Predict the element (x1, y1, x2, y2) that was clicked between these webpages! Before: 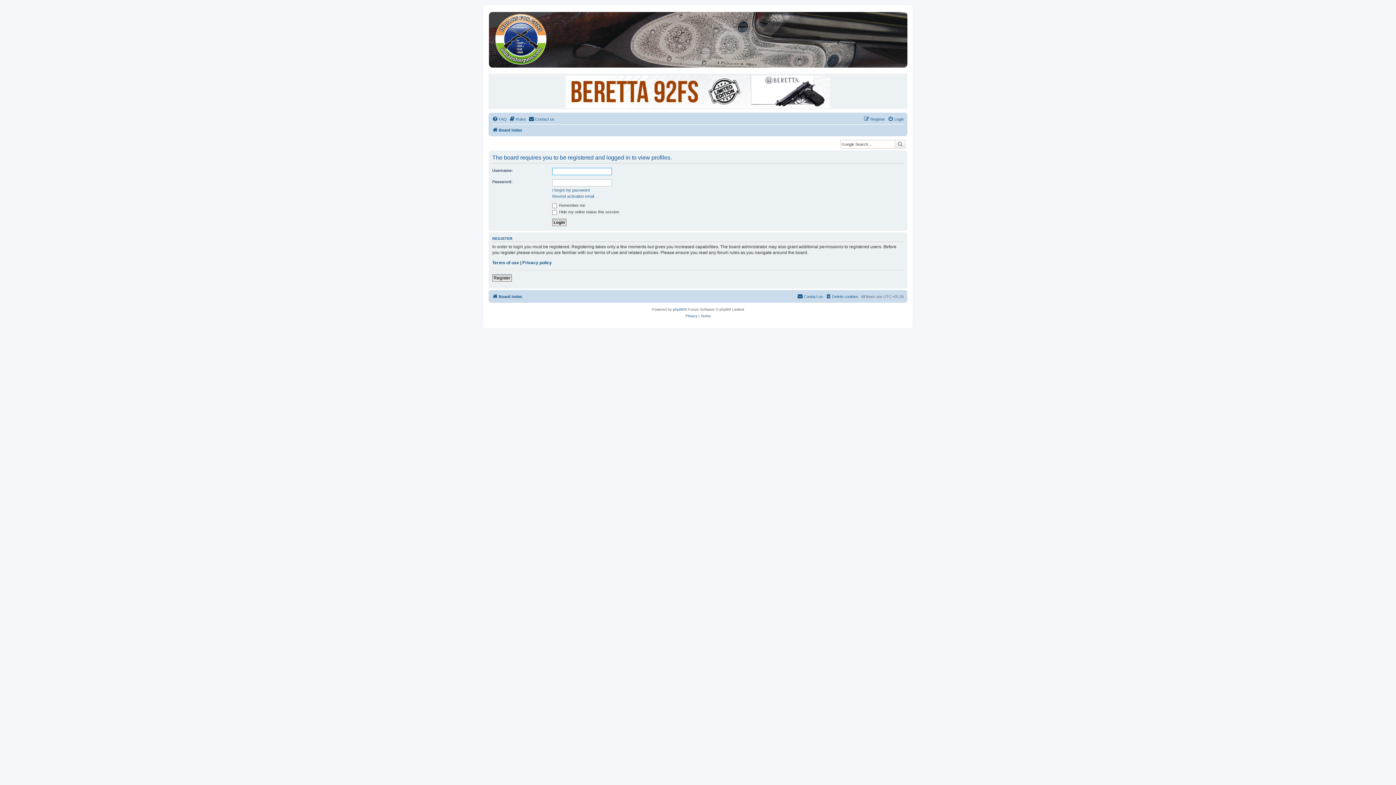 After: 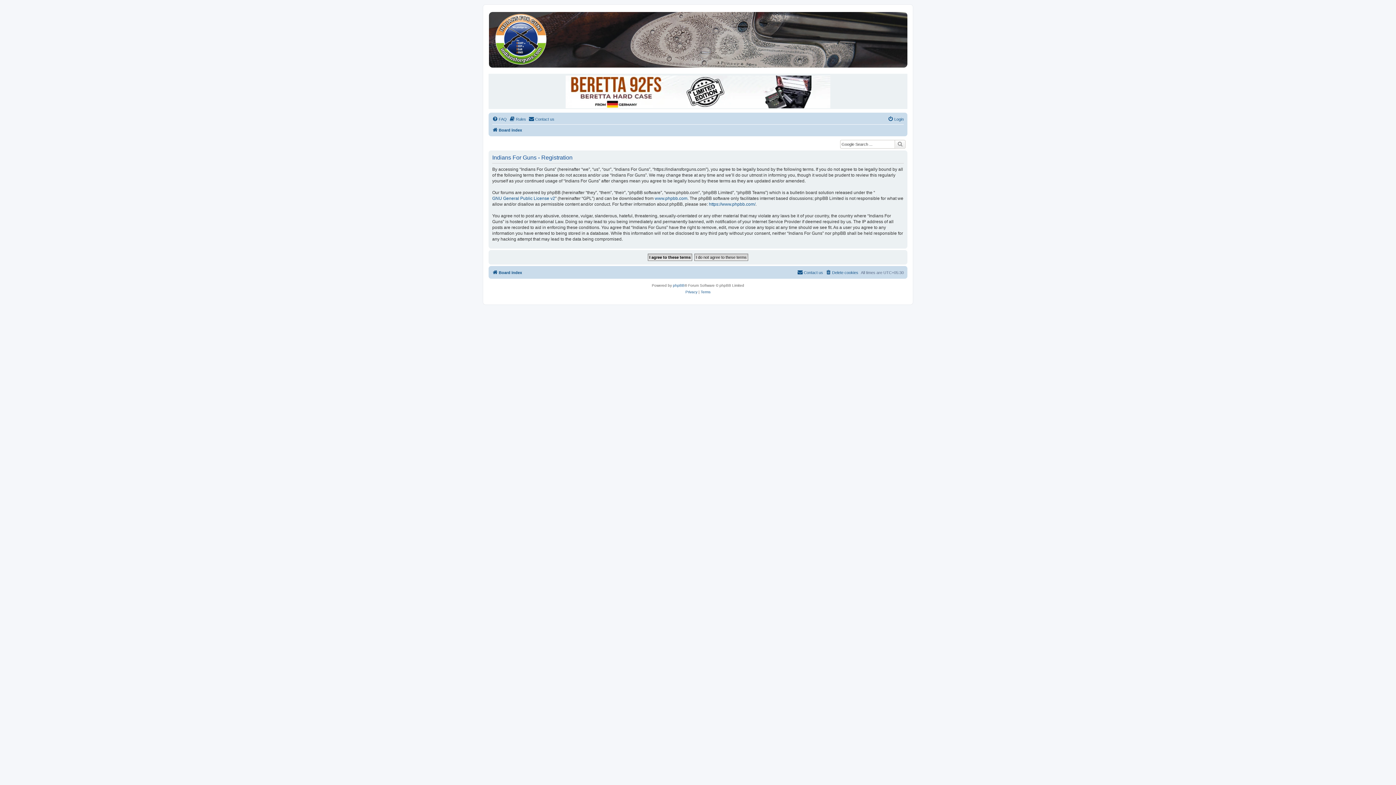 Action: label: Register bbox: (492, 274, 512, 281)